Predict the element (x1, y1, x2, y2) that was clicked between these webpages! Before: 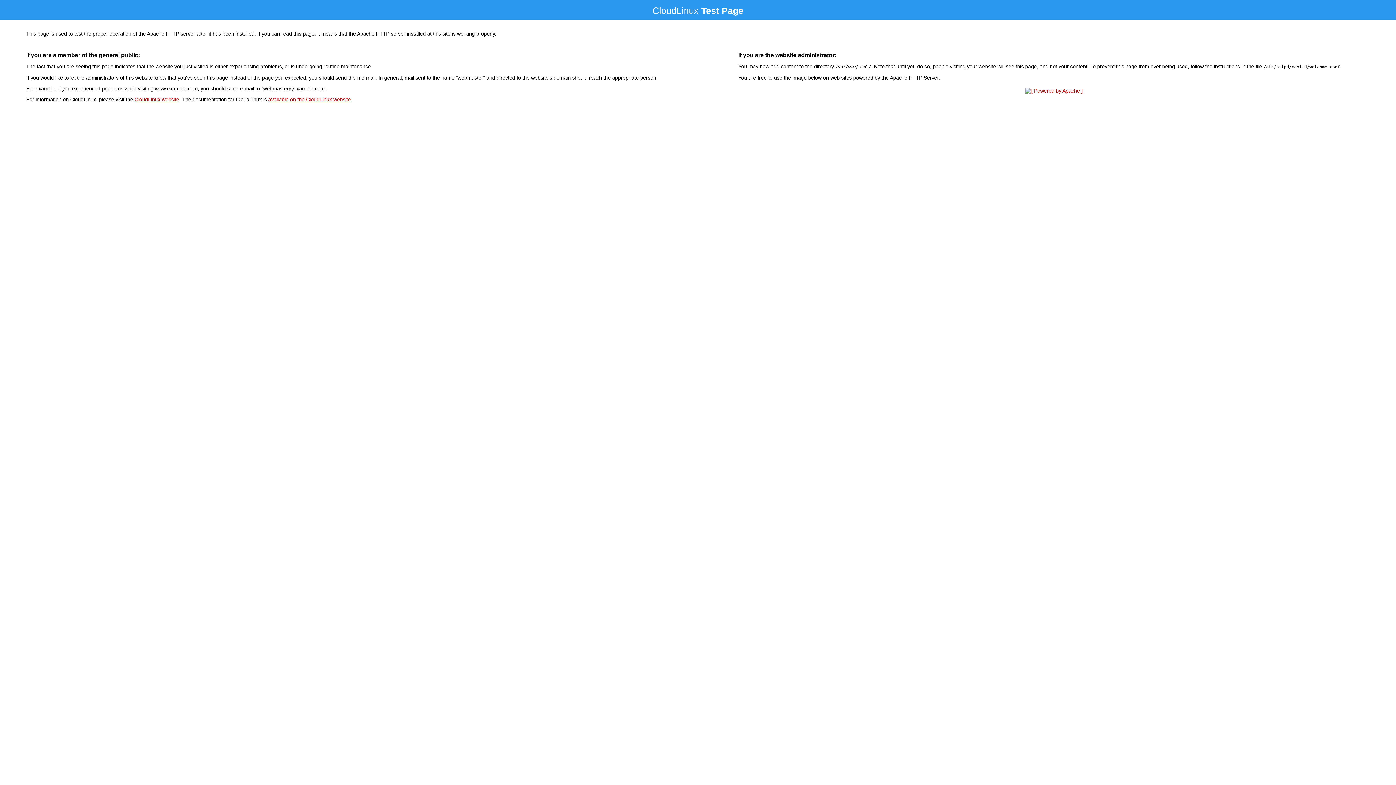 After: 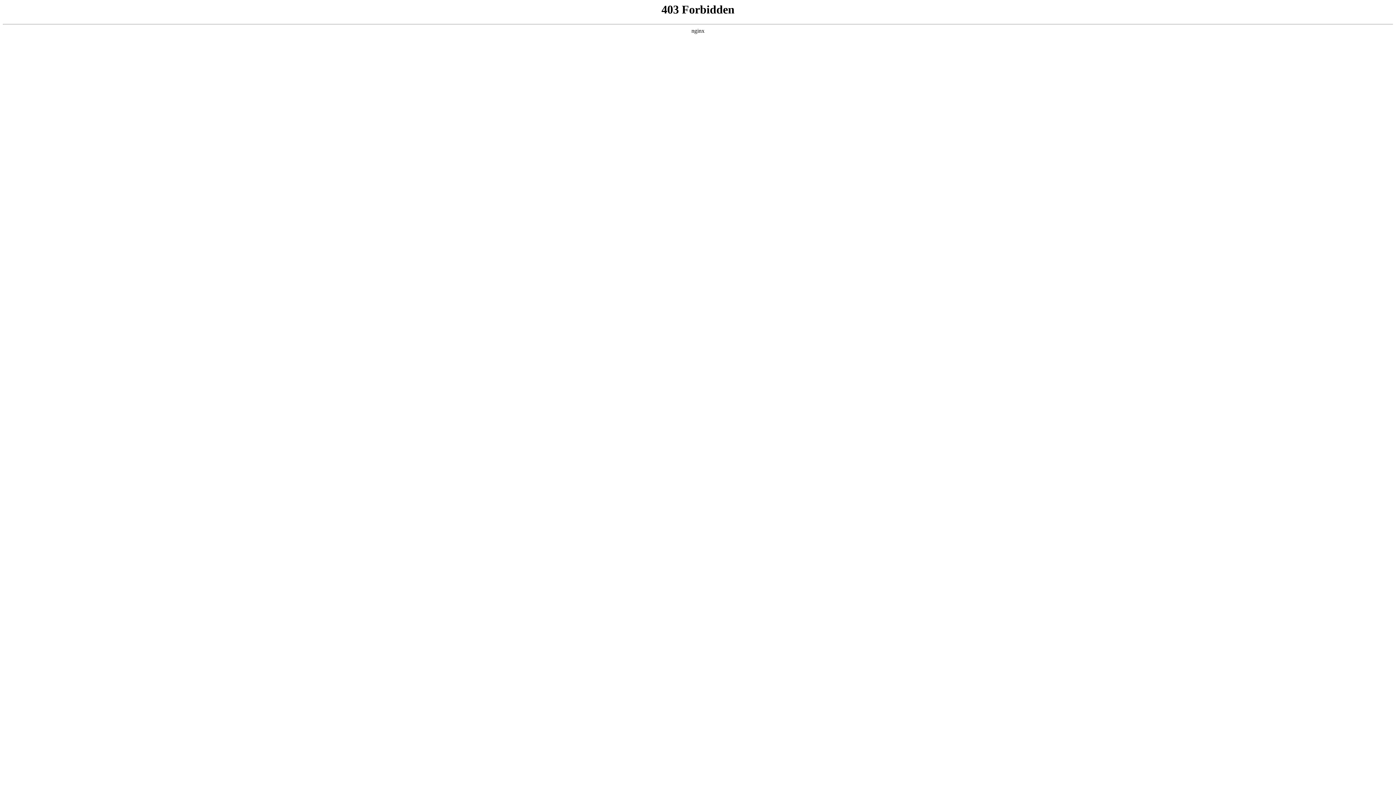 Action: label: CloudLinux website bbox: (134, 96, 179, 102)